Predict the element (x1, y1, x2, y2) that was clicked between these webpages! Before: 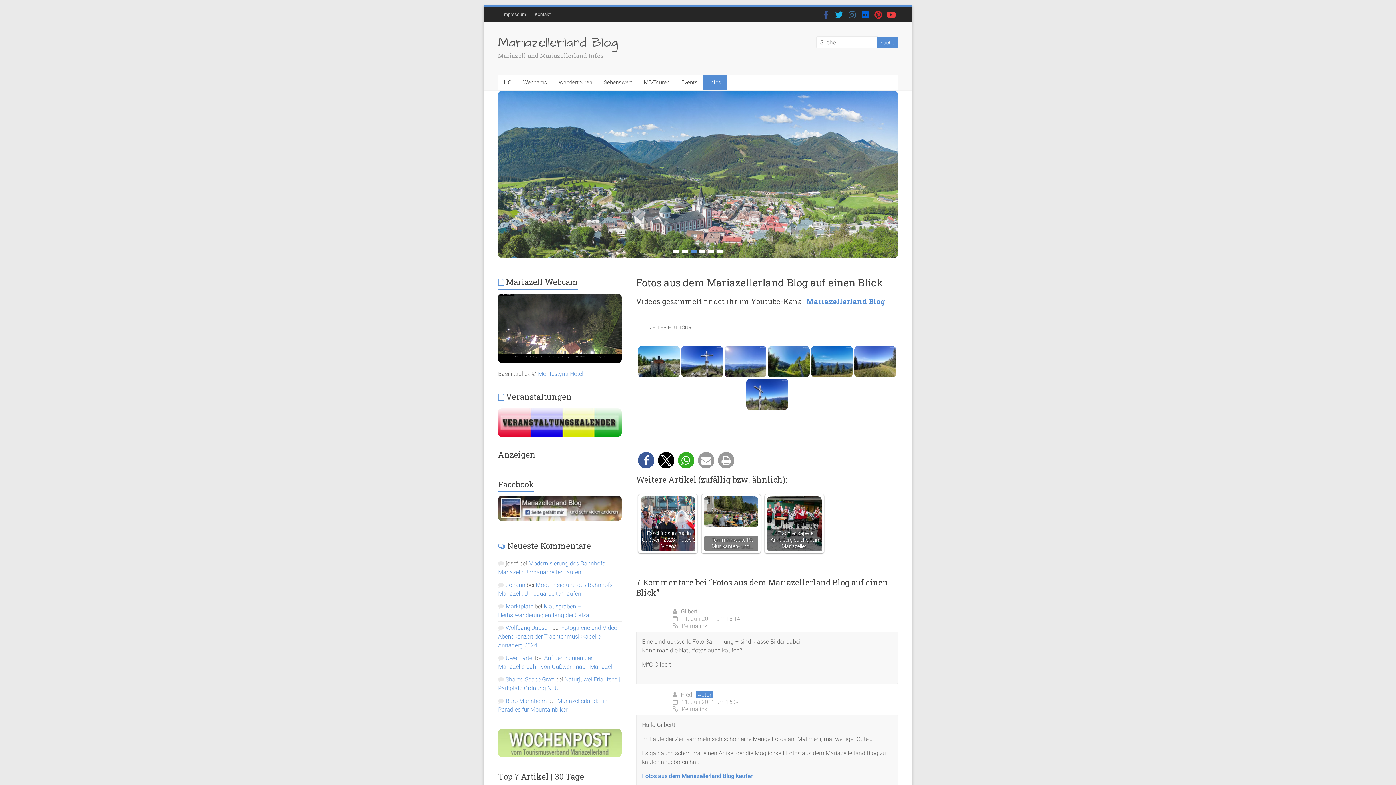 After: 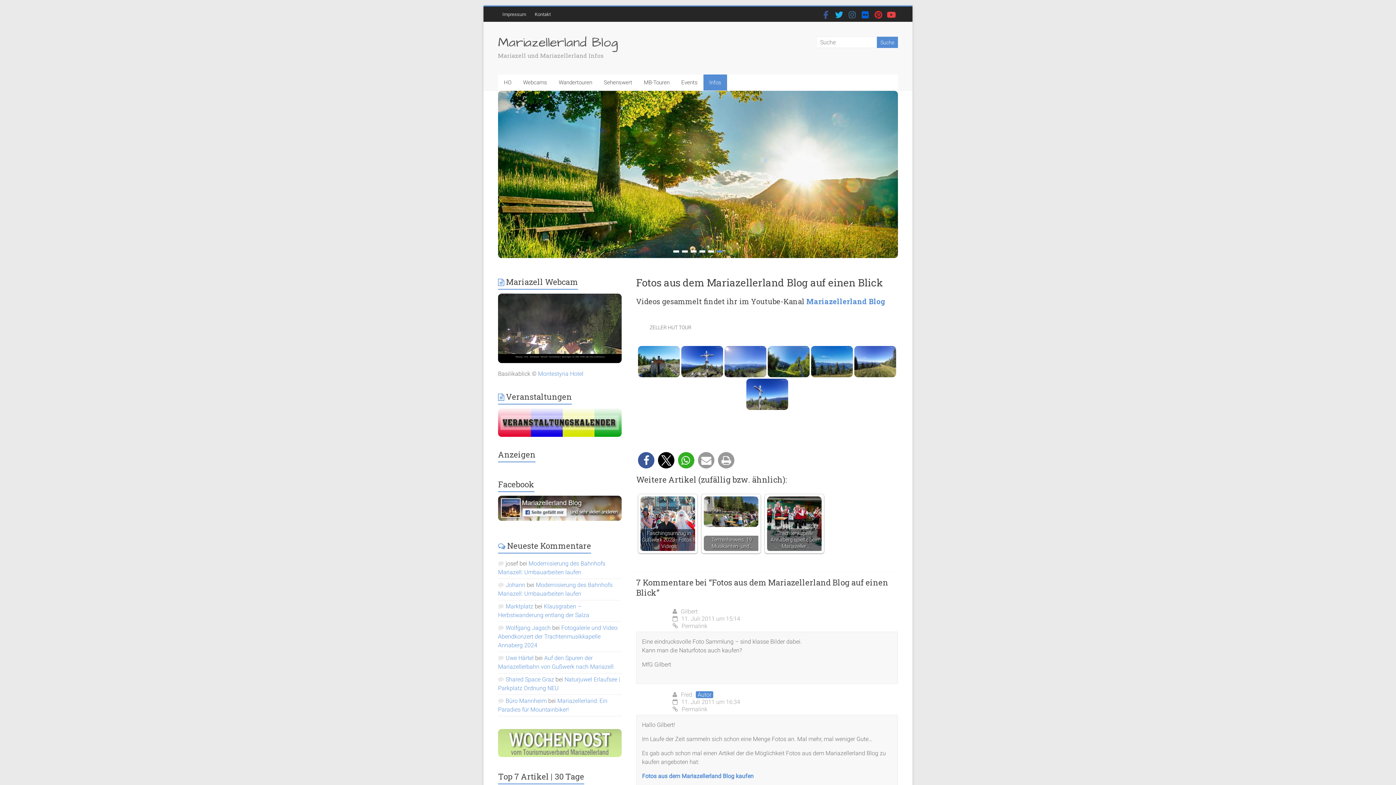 Action: bbox: (642, 773, 753, 780) label: Fotos aus dem Mariazellerland Blog kaufen